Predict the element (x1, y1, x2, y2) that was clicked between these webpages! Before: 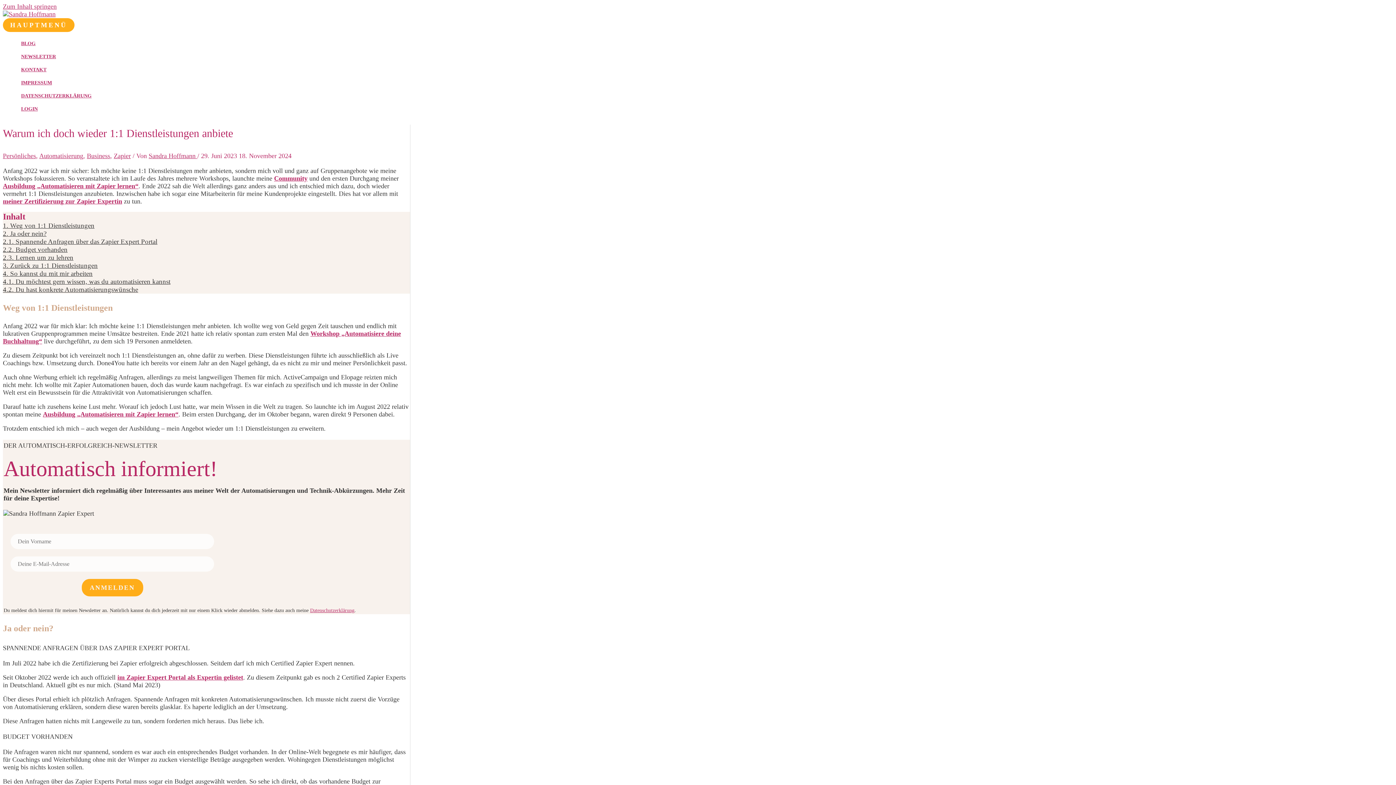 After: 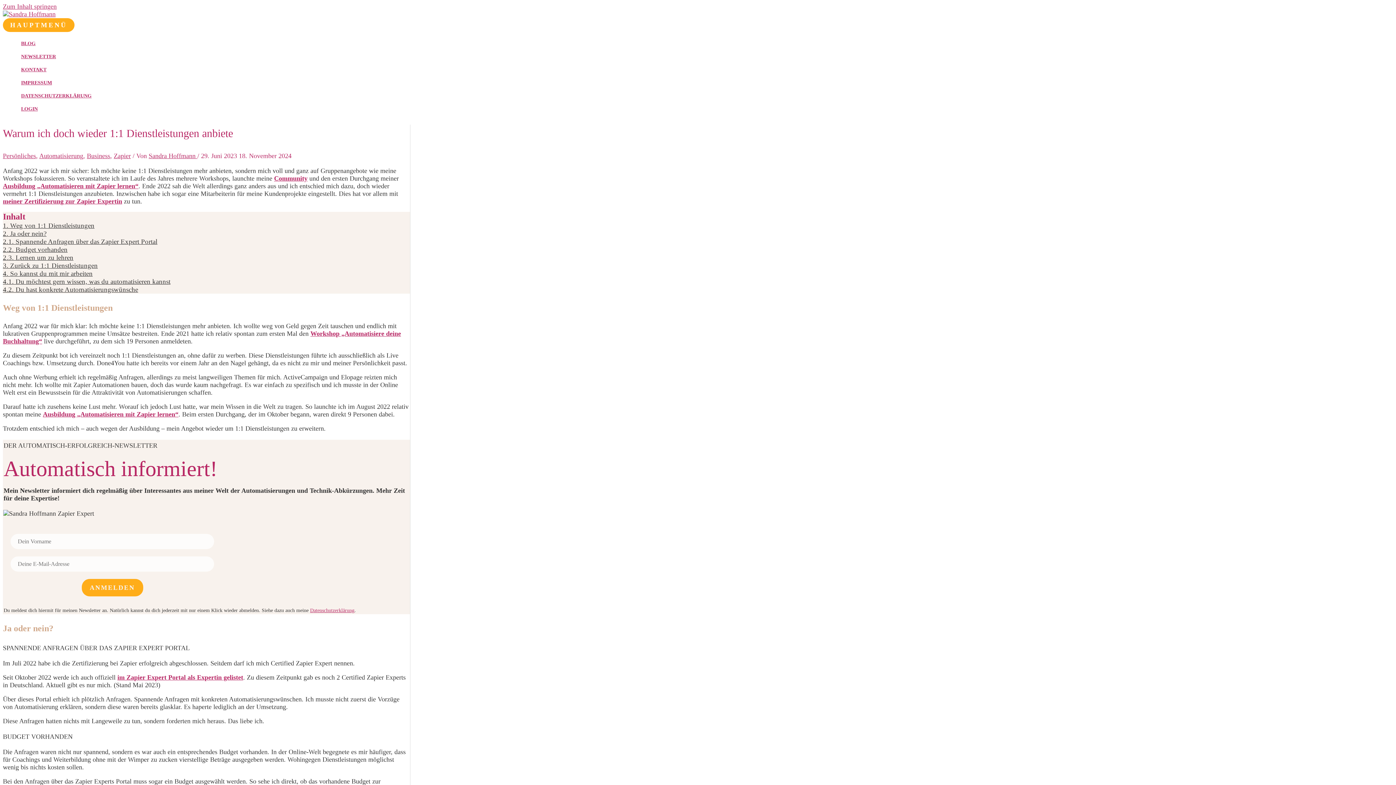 Action: bbox: (117, 674, 243, 681) label: im Zapier Expert Portal als Expertin gelistet